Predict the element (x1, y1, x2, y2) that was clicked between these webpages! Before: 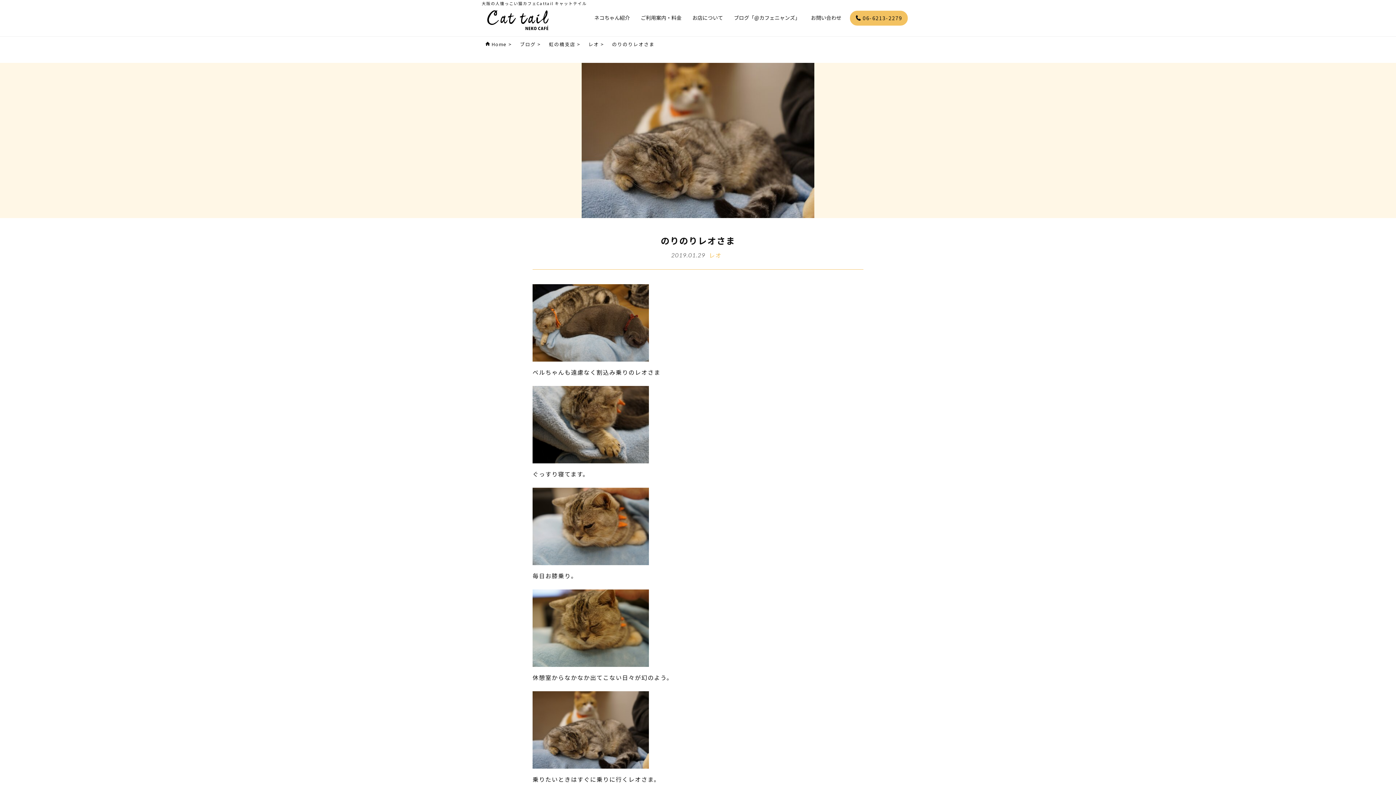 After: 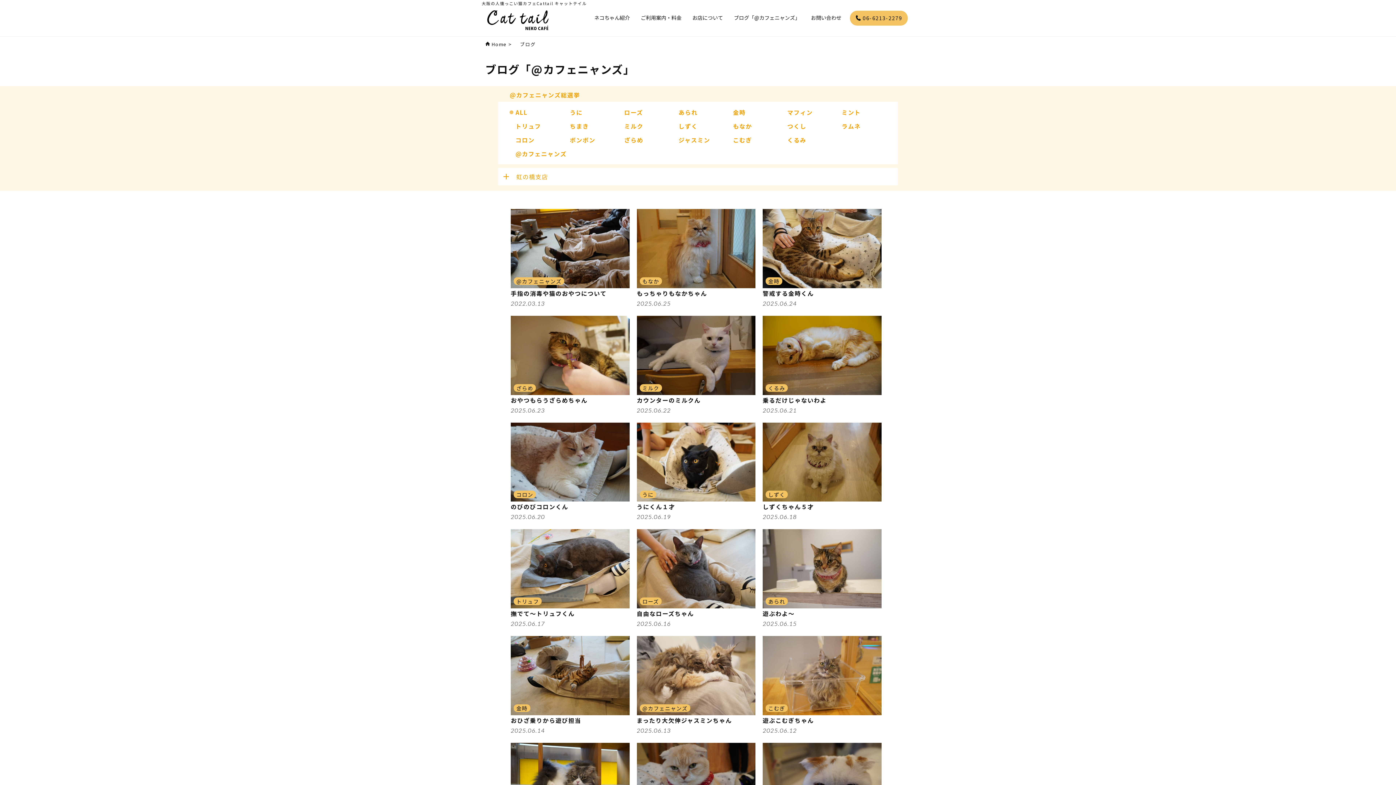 Action: bbox: (731, 10, 802, 24) label: ブログ「@カフェニャンズ」